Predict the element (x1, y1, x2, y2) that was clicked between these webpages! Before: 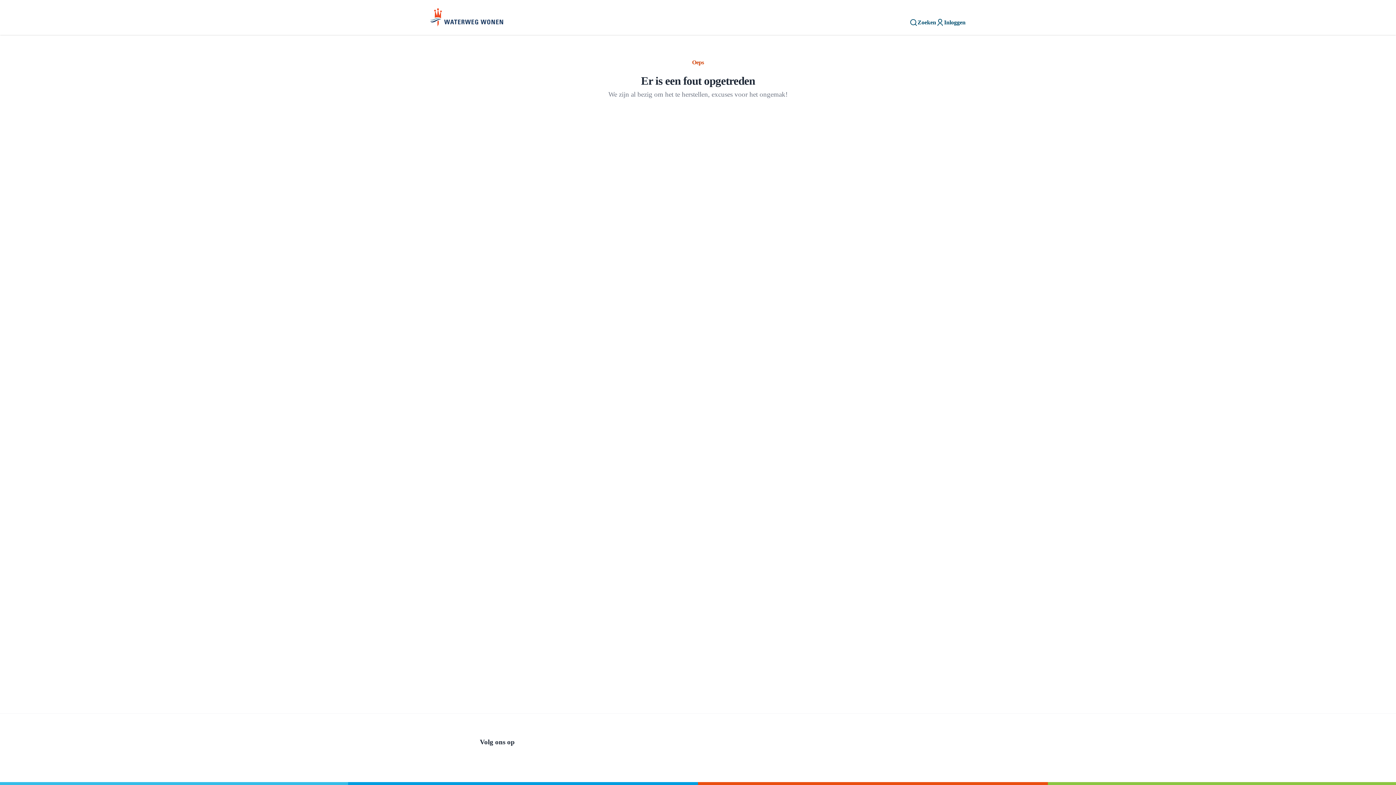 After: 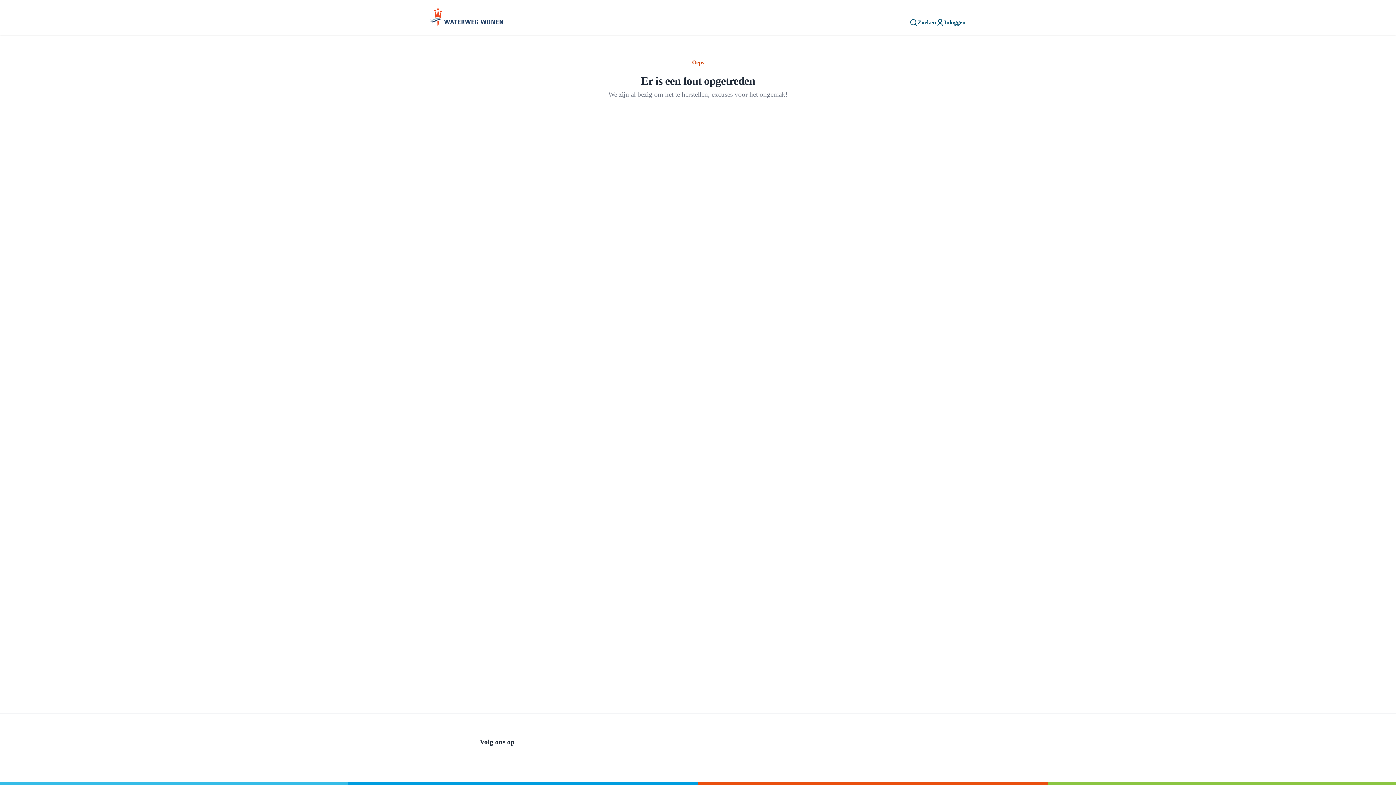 Action: bbox: (430, 5, 503, 29) label: Home